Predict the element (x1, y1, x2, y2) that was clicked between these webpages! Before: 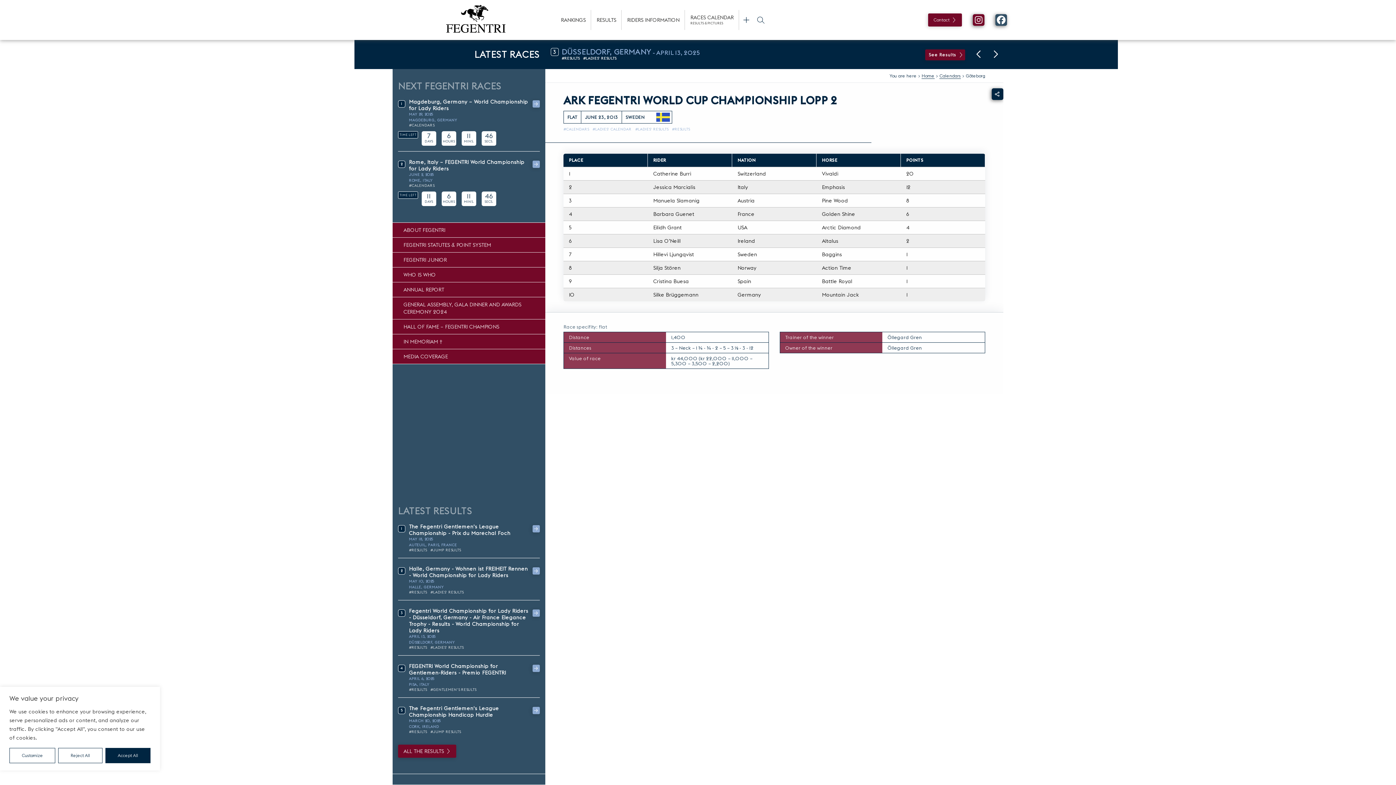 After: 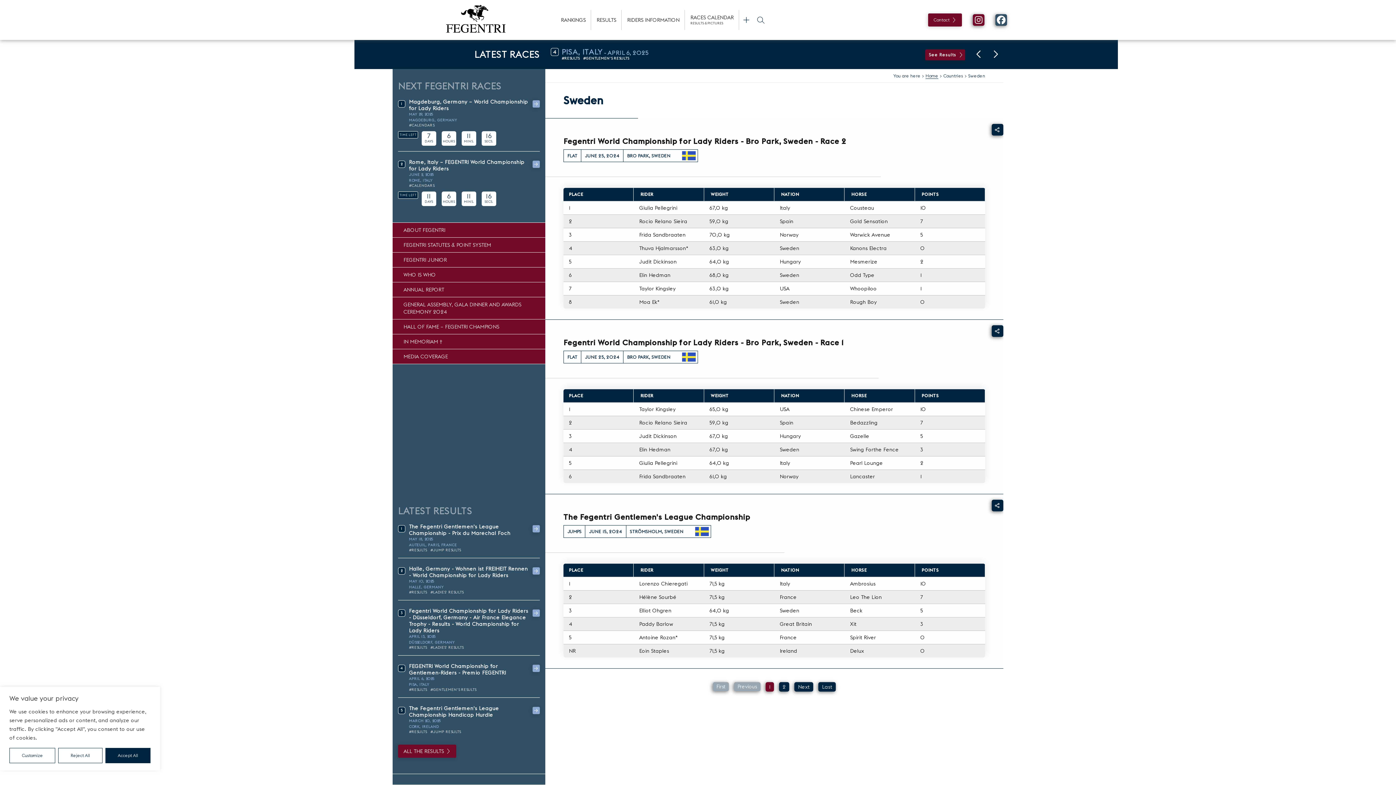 Action: bbox: (654, 111, 672, 123)